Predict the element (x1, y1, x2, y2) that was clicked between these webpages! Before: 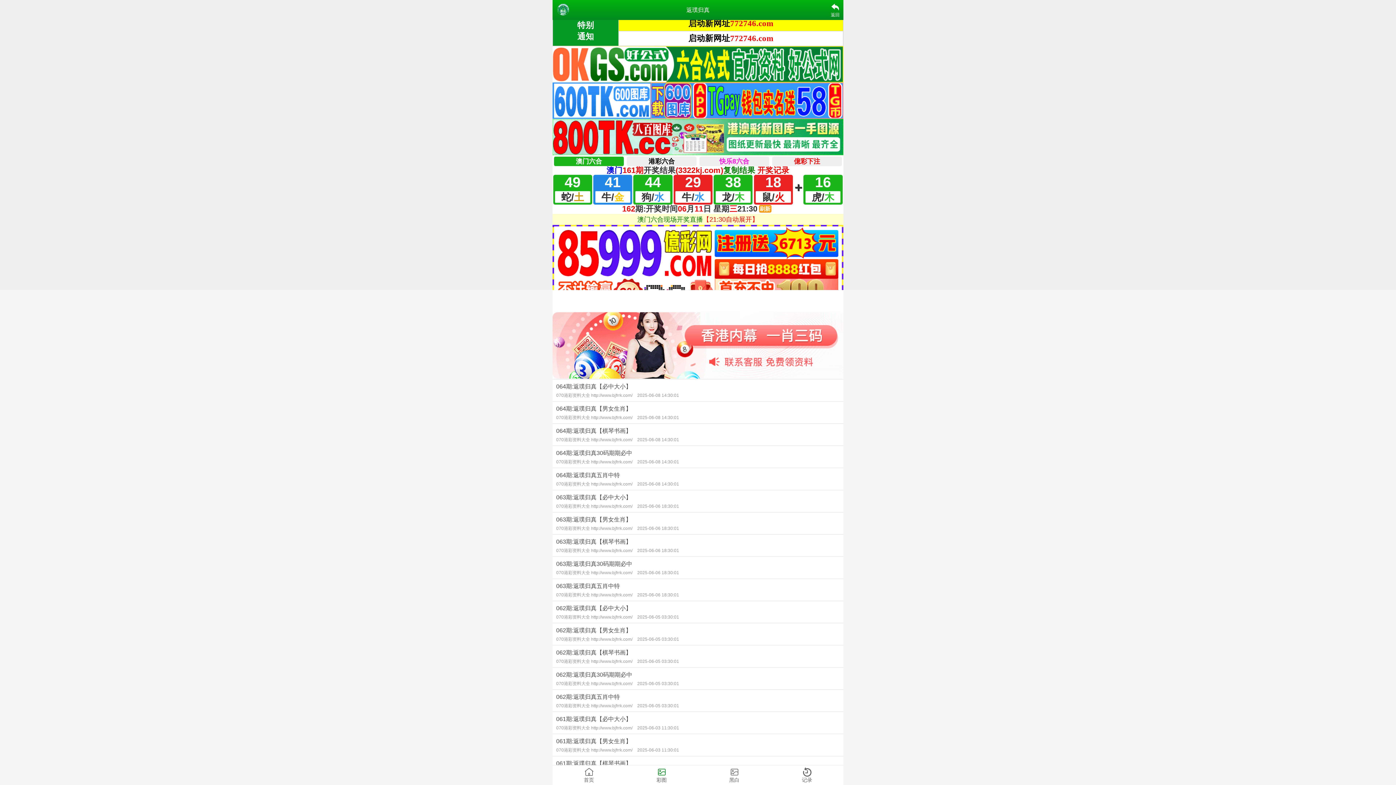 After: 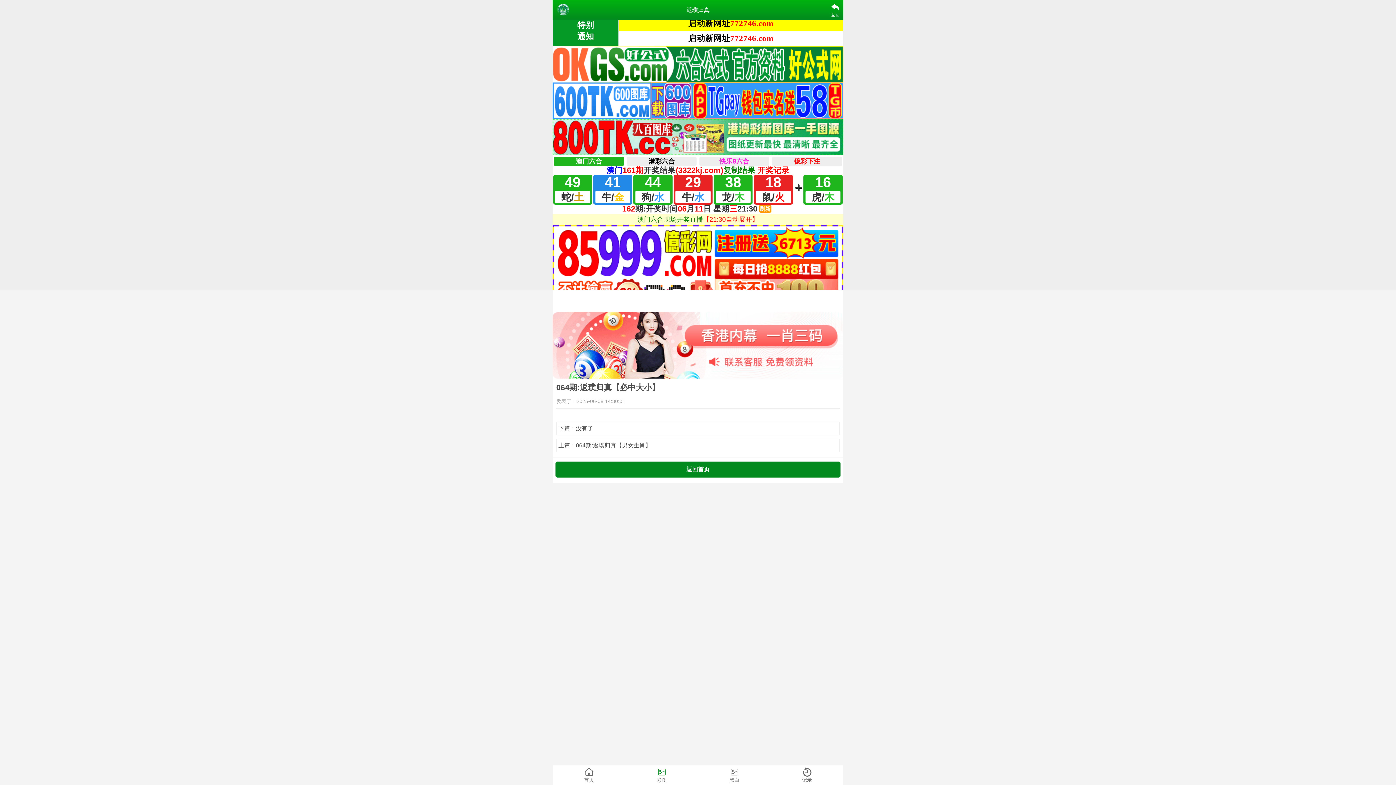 Action: label: 064期:返璞归真【必中大小】
070港彩资料大全 http://www.bjfrrk.com/ 2025-06-08 14:30:01 bbox: (552, 379, 843, 401)